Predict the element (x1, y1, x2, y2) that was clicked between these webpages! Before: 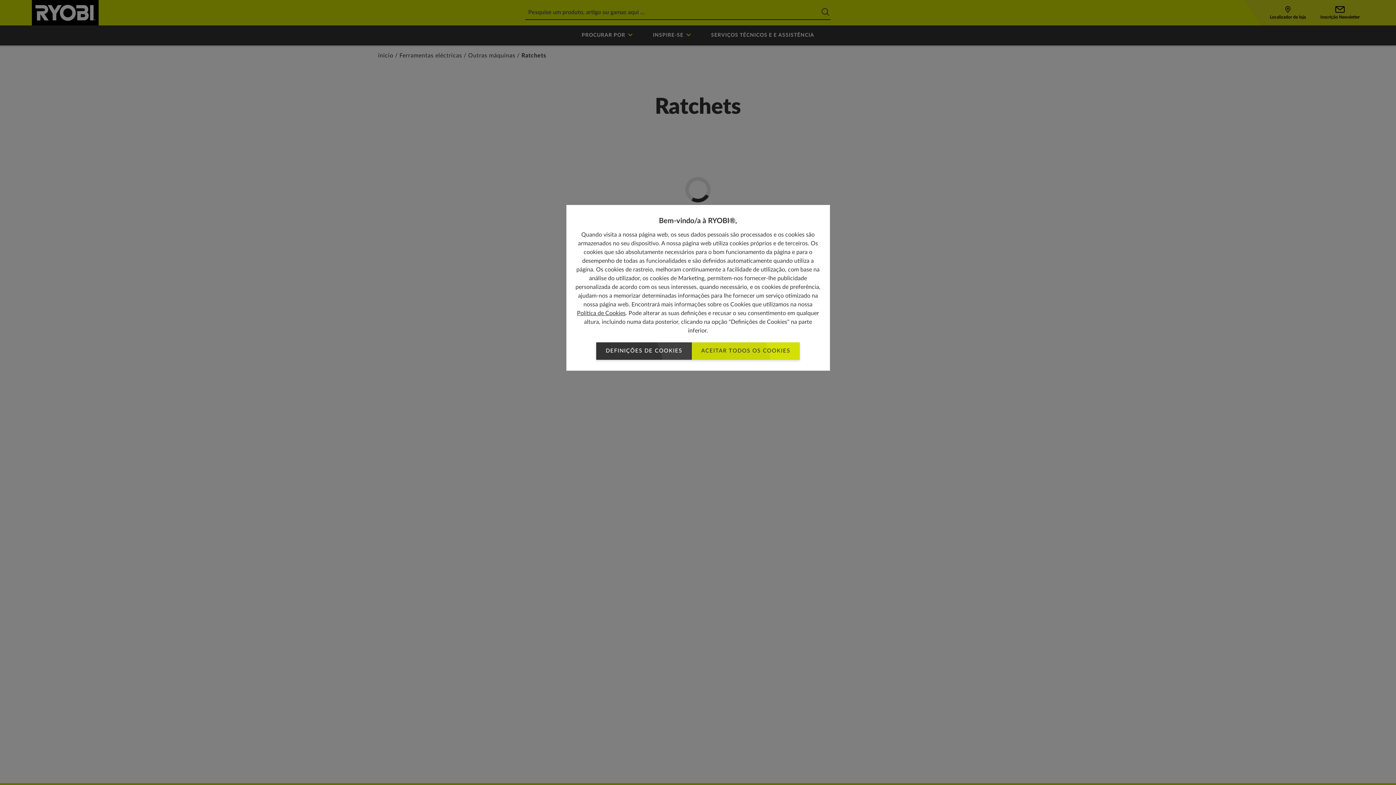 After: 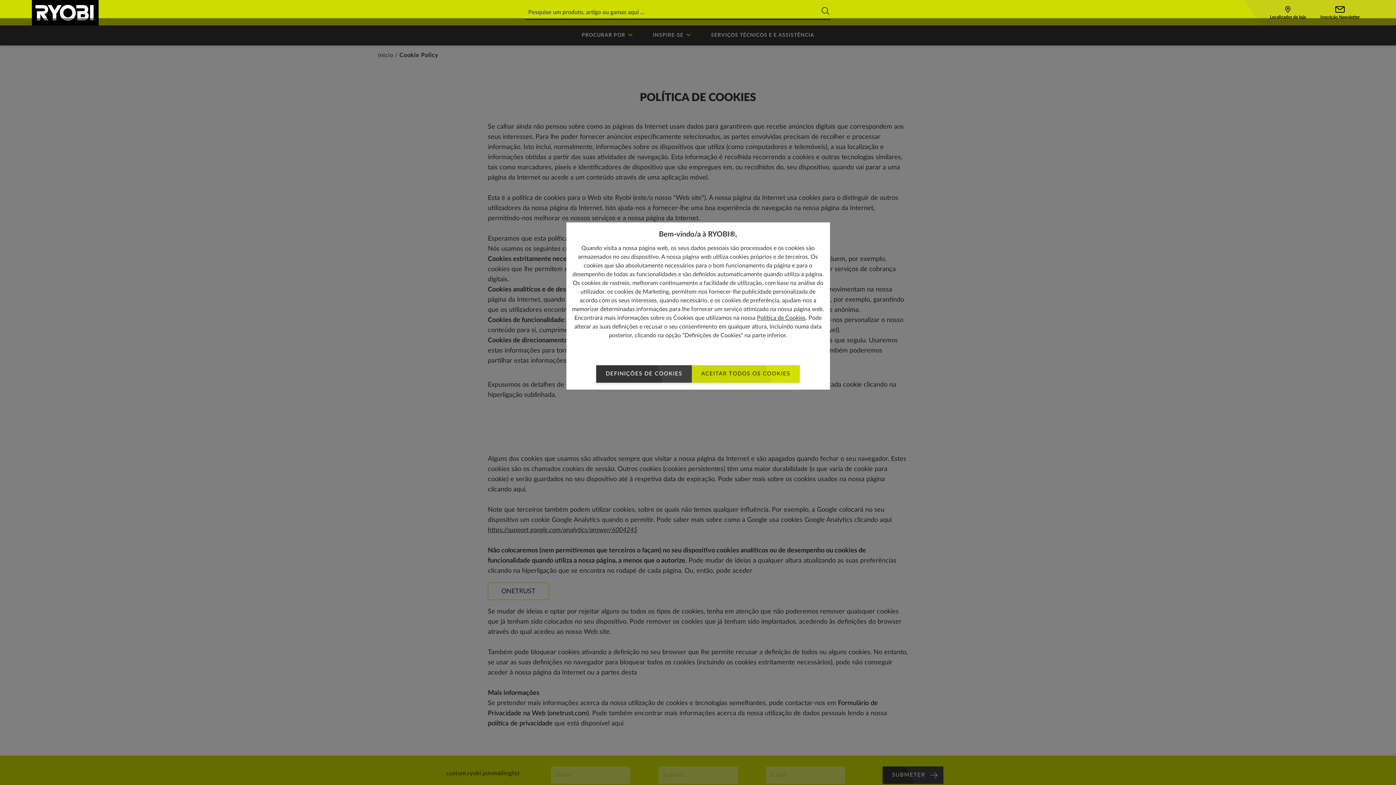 Action: bbox: (577, 310, 625, 316) label: Política de Cookies